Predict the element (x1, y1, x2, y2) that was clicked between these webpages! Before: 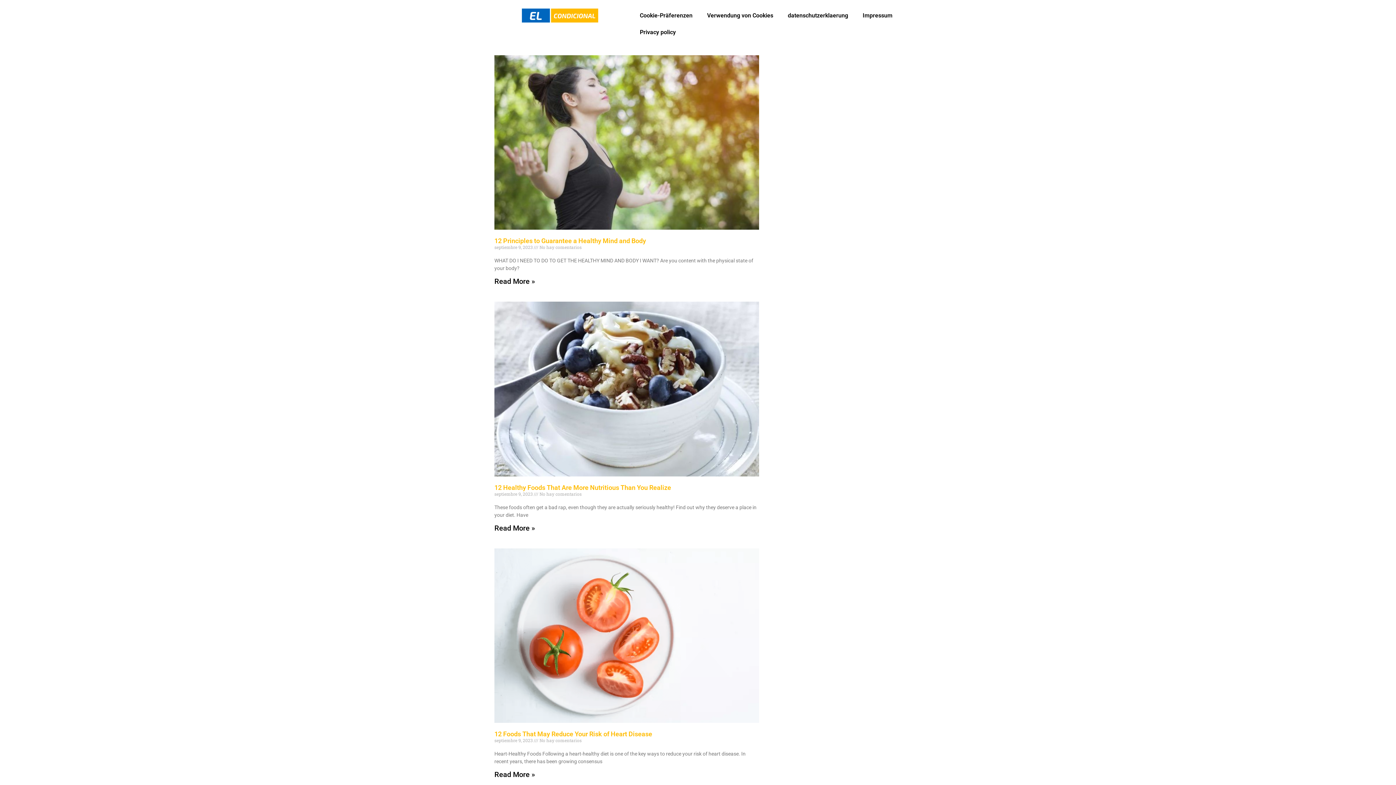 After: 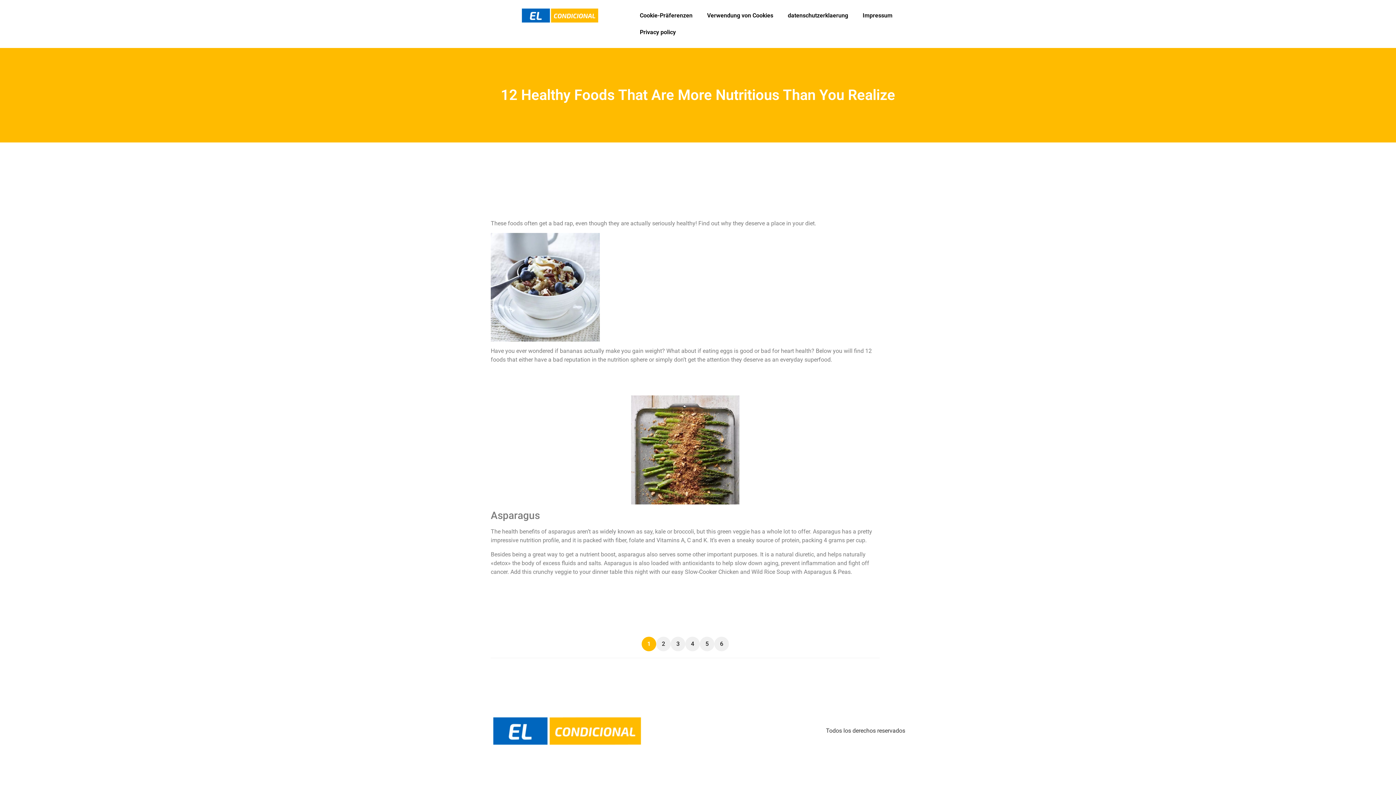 Action: bbox: (494, 301, 759, 476)